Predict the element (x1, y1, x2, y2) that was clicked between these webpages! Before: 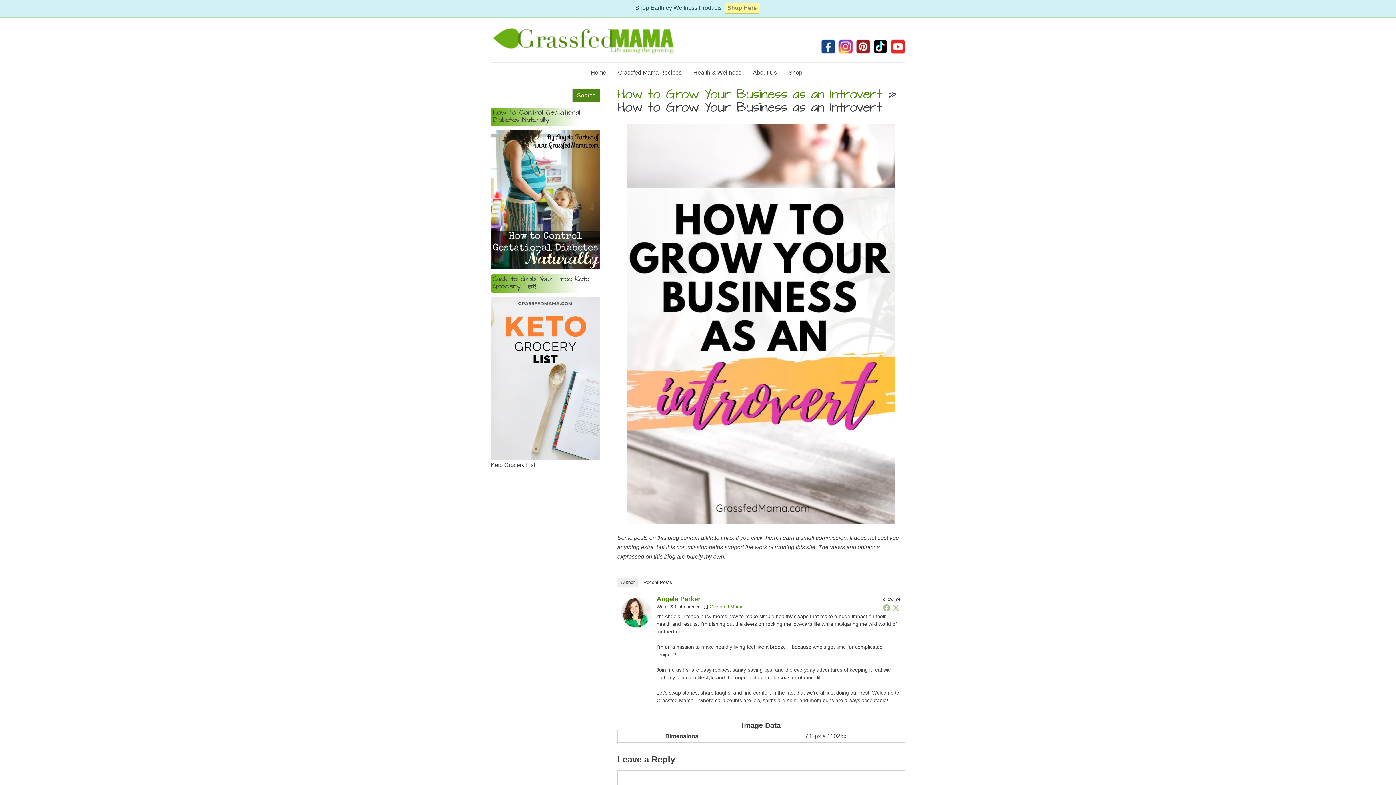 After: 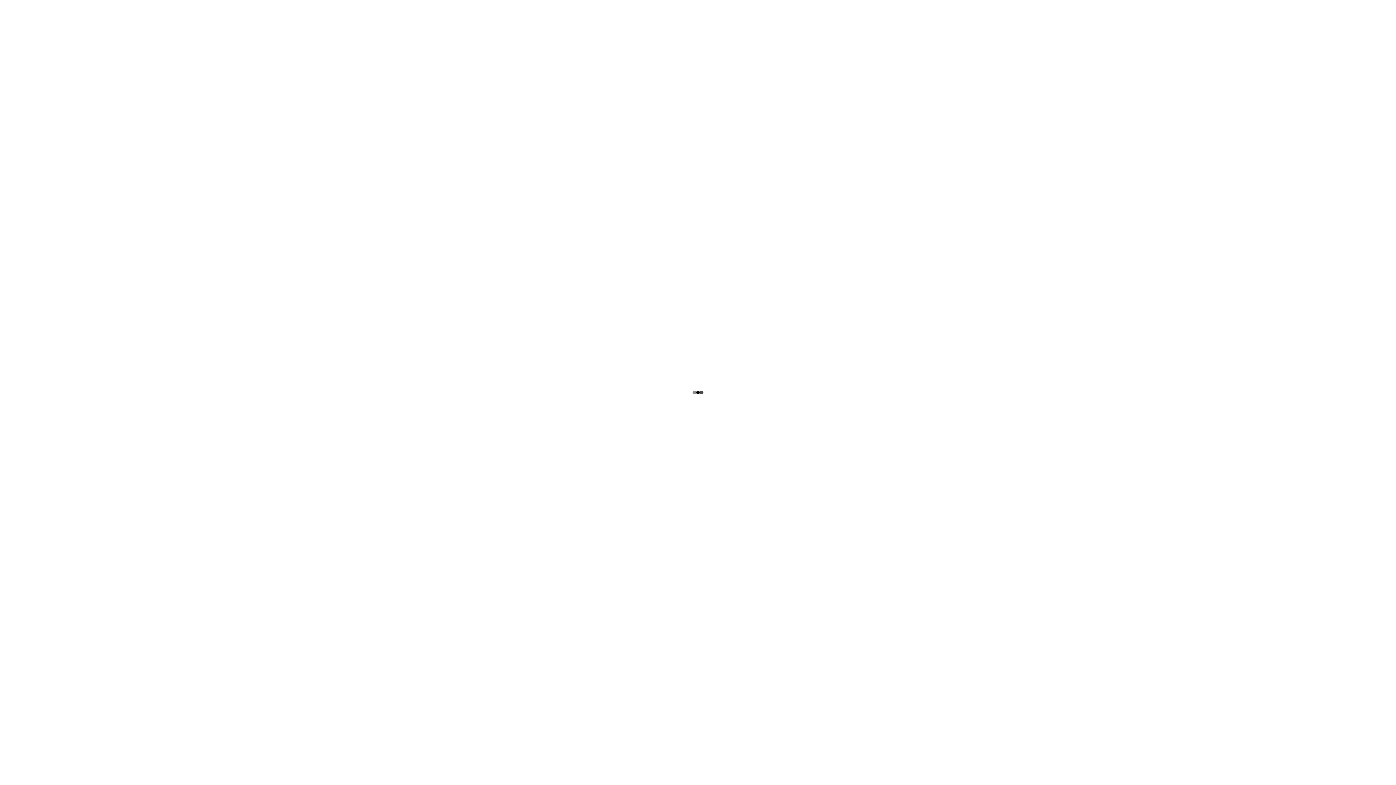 Action: label: Shop bbox: (784, 65, 806, 80)